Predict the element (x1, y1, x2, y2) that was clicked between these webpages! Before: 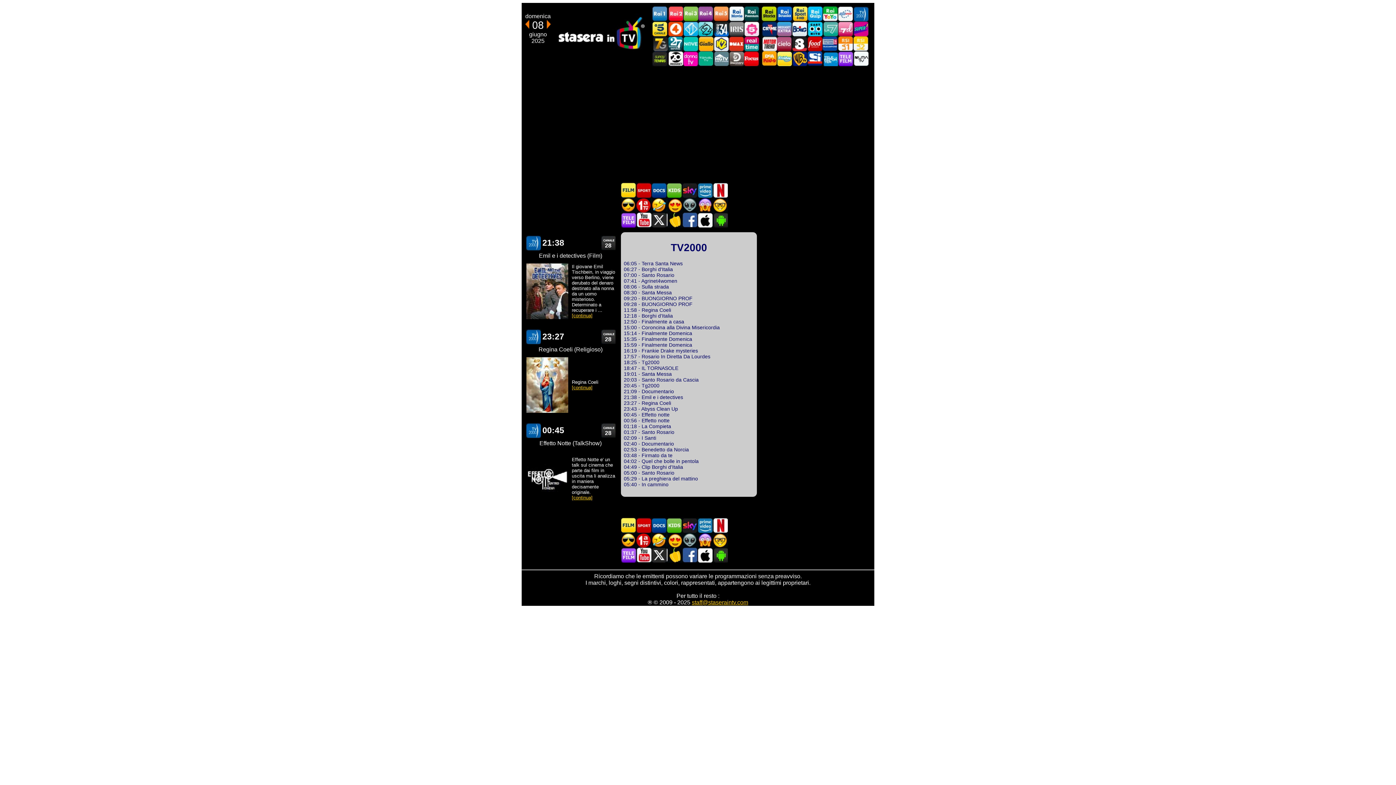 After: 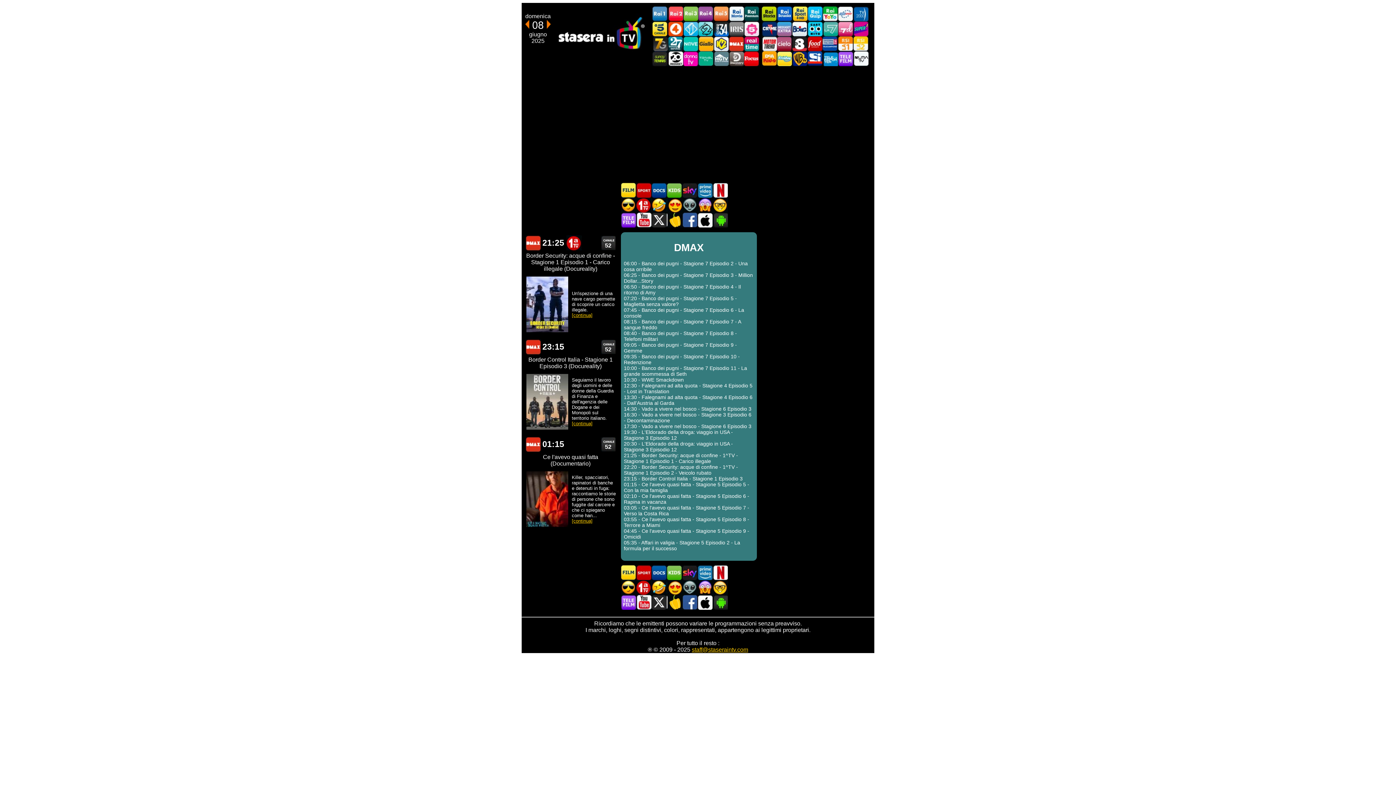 Action: bbox: (729, 36, 744, 51) label: DMAX